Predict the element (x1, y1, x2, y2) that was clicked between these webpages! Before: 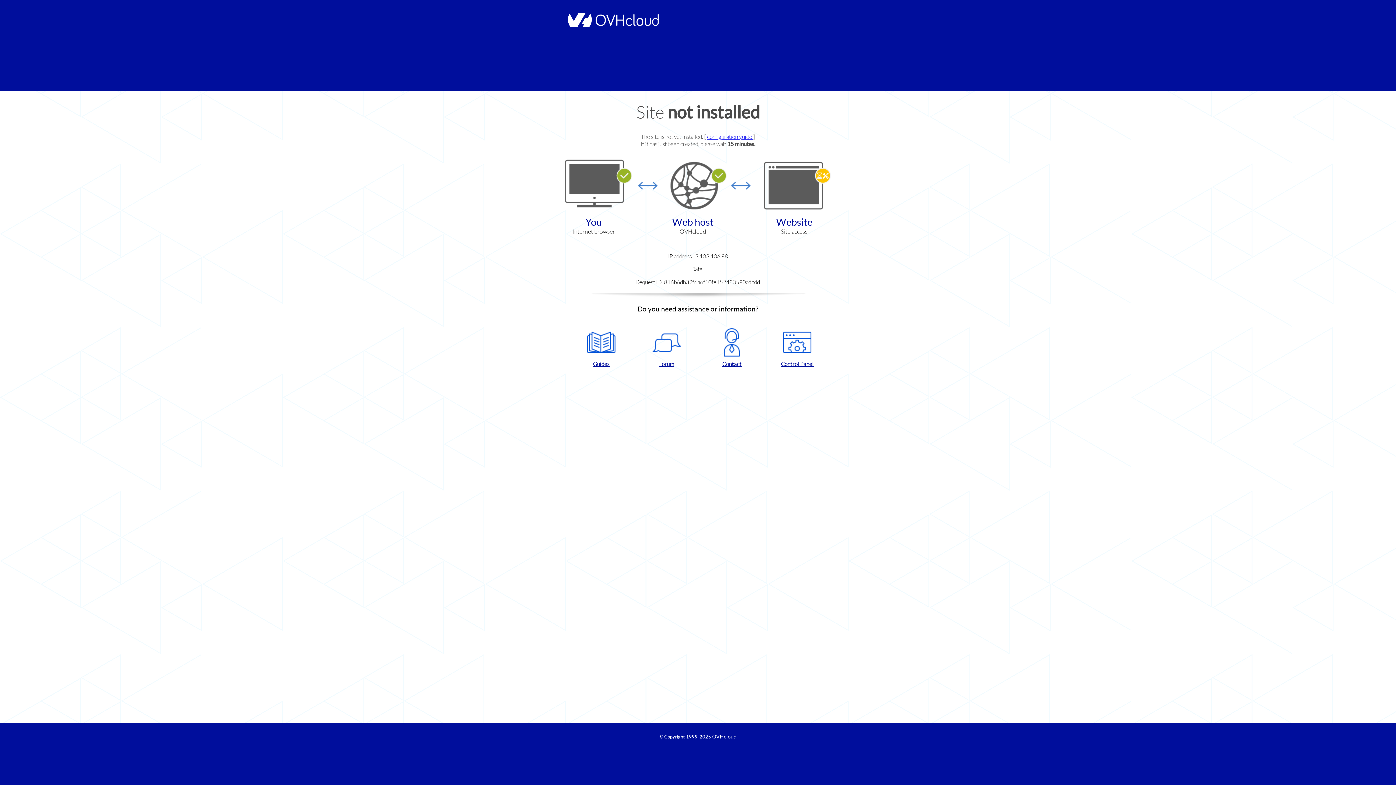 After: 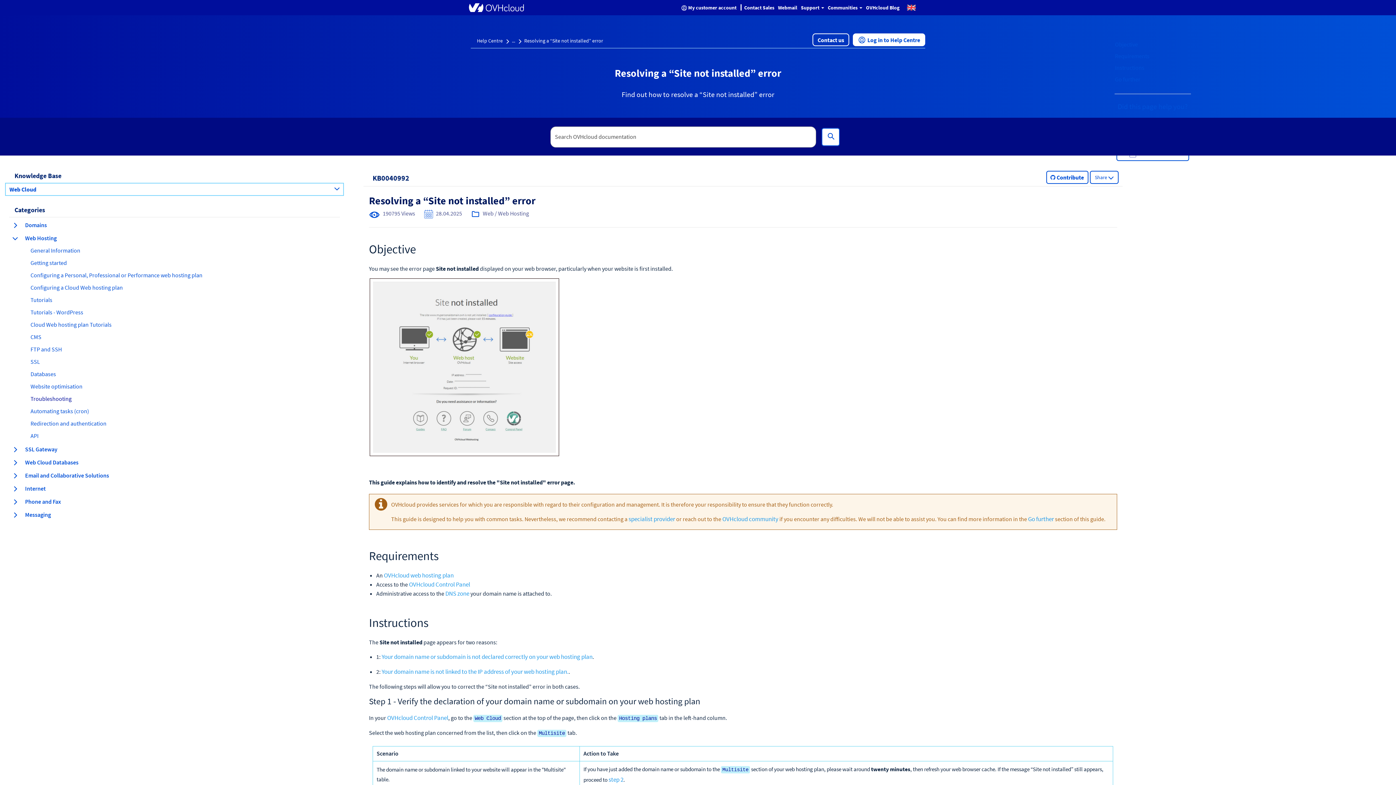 Action: bbox: (707, 133, 753, 140) label: configuration guide 